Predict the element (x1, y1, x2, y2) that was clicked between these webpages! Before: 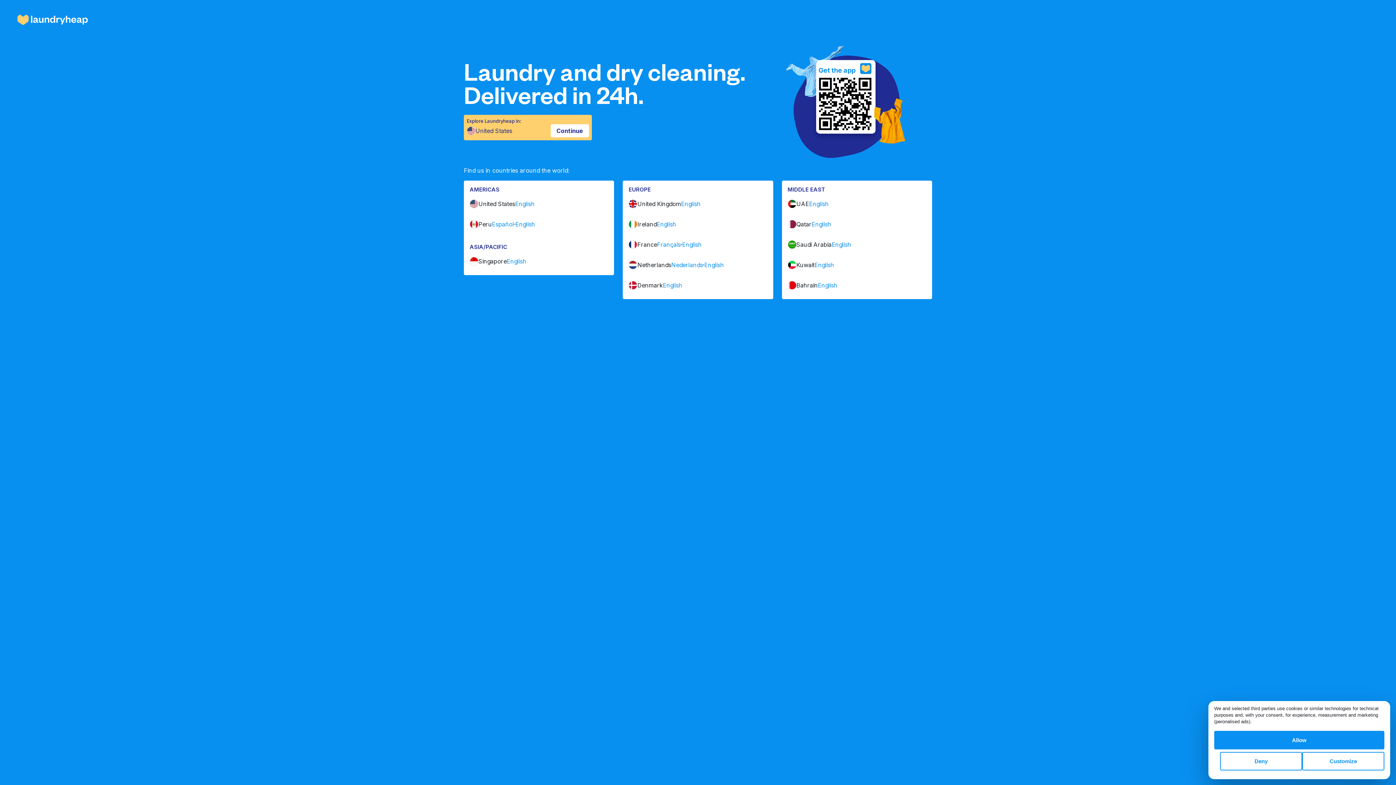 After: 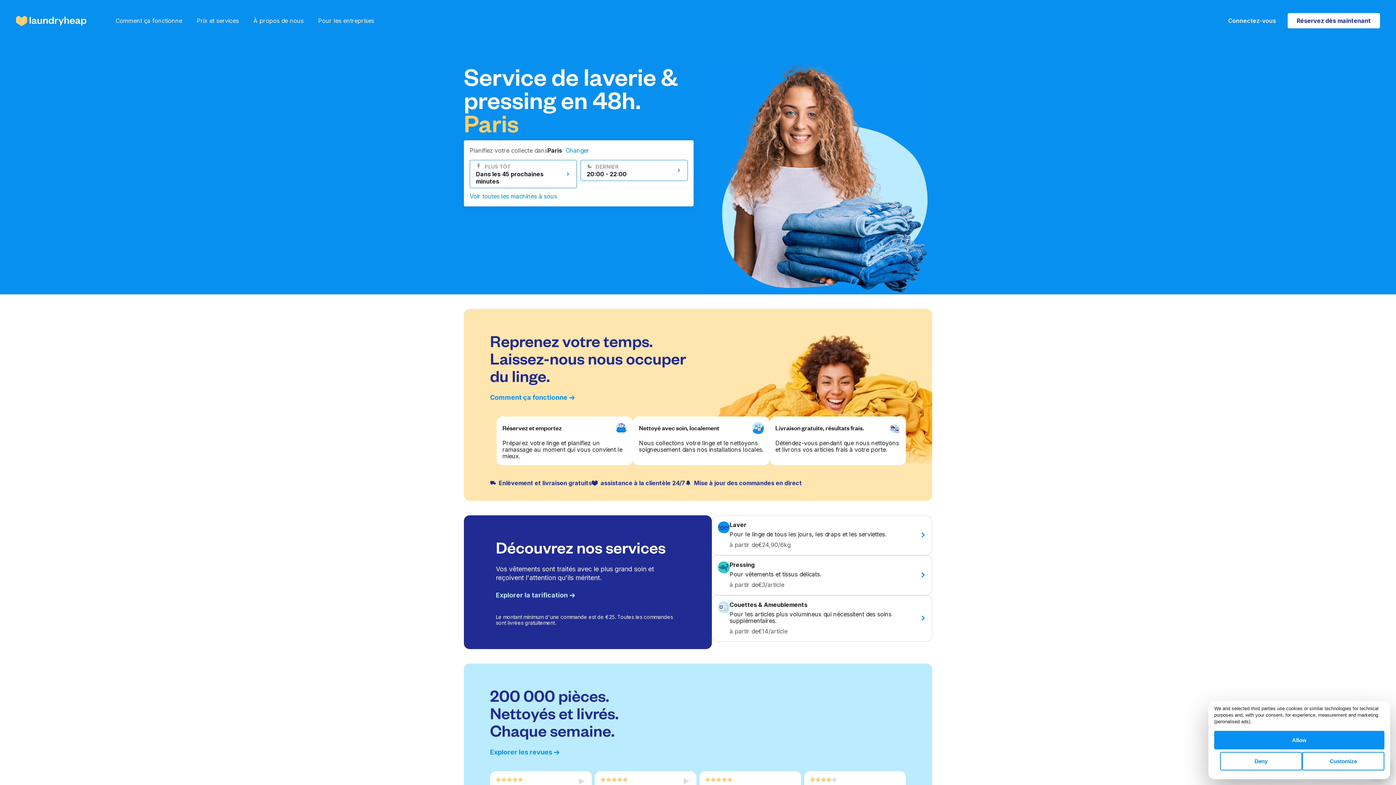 Action: bbox: (628, 240, 657, 249) label: France